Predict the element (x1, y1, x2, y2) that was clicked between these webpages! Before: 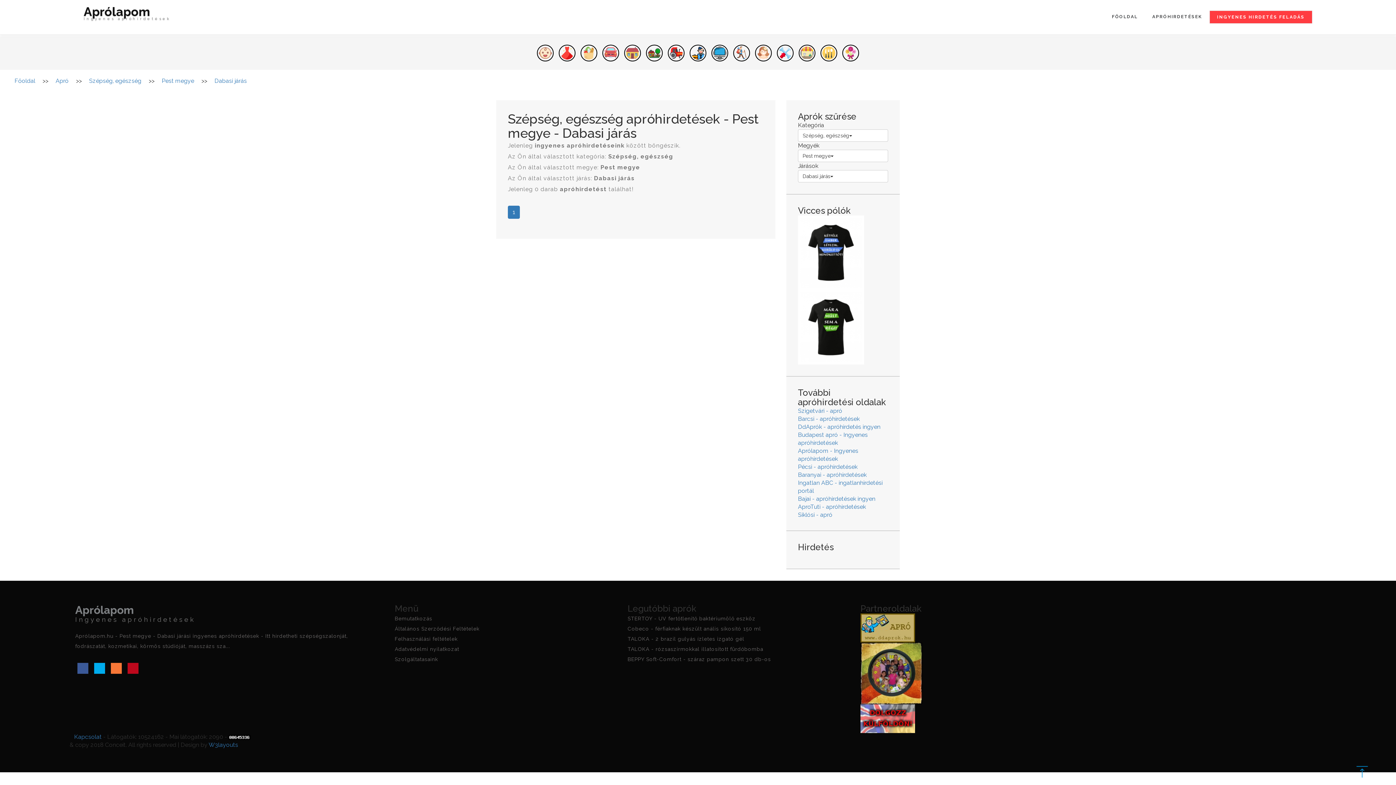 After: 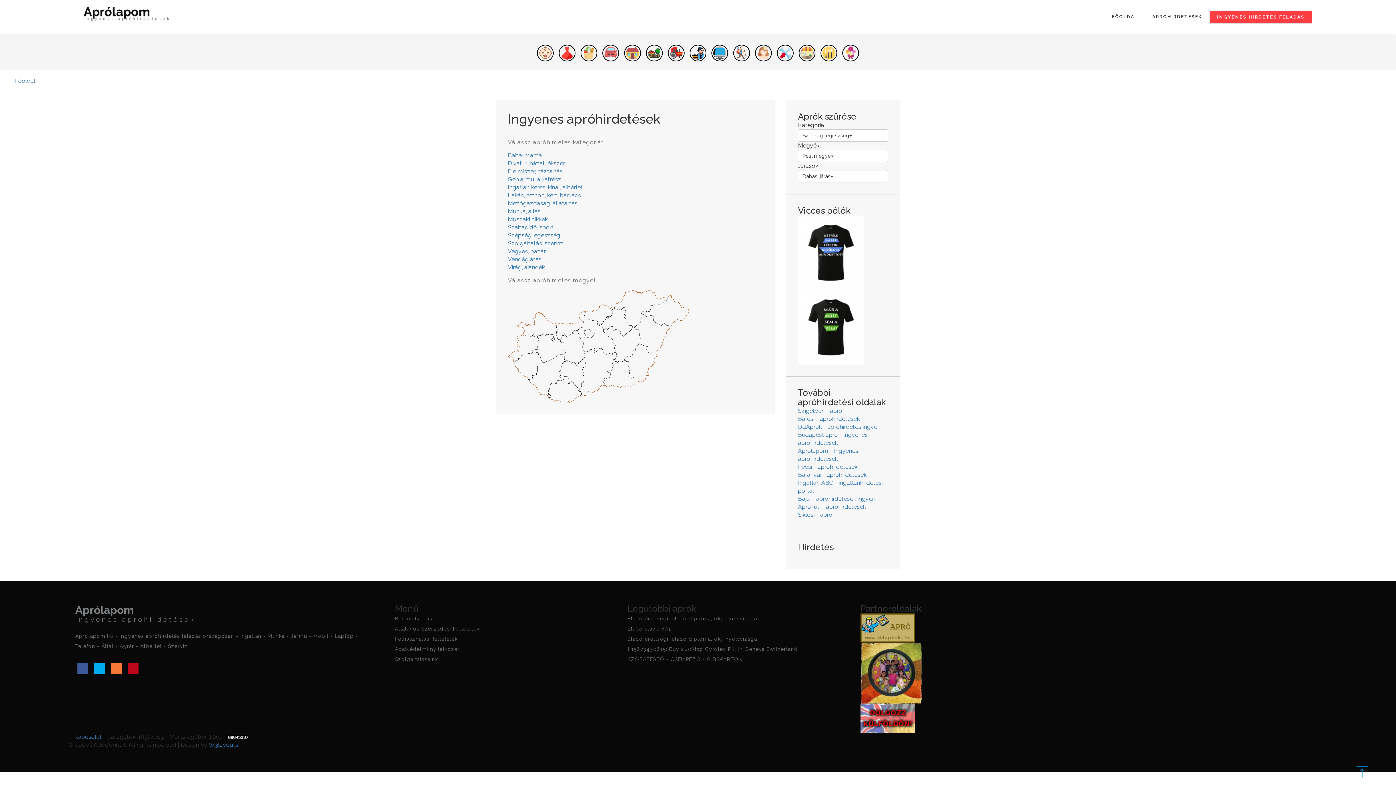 Action: label: Aprólapom
Ingyenes apróhirdetések bbox: (83, 8, 171, 26)